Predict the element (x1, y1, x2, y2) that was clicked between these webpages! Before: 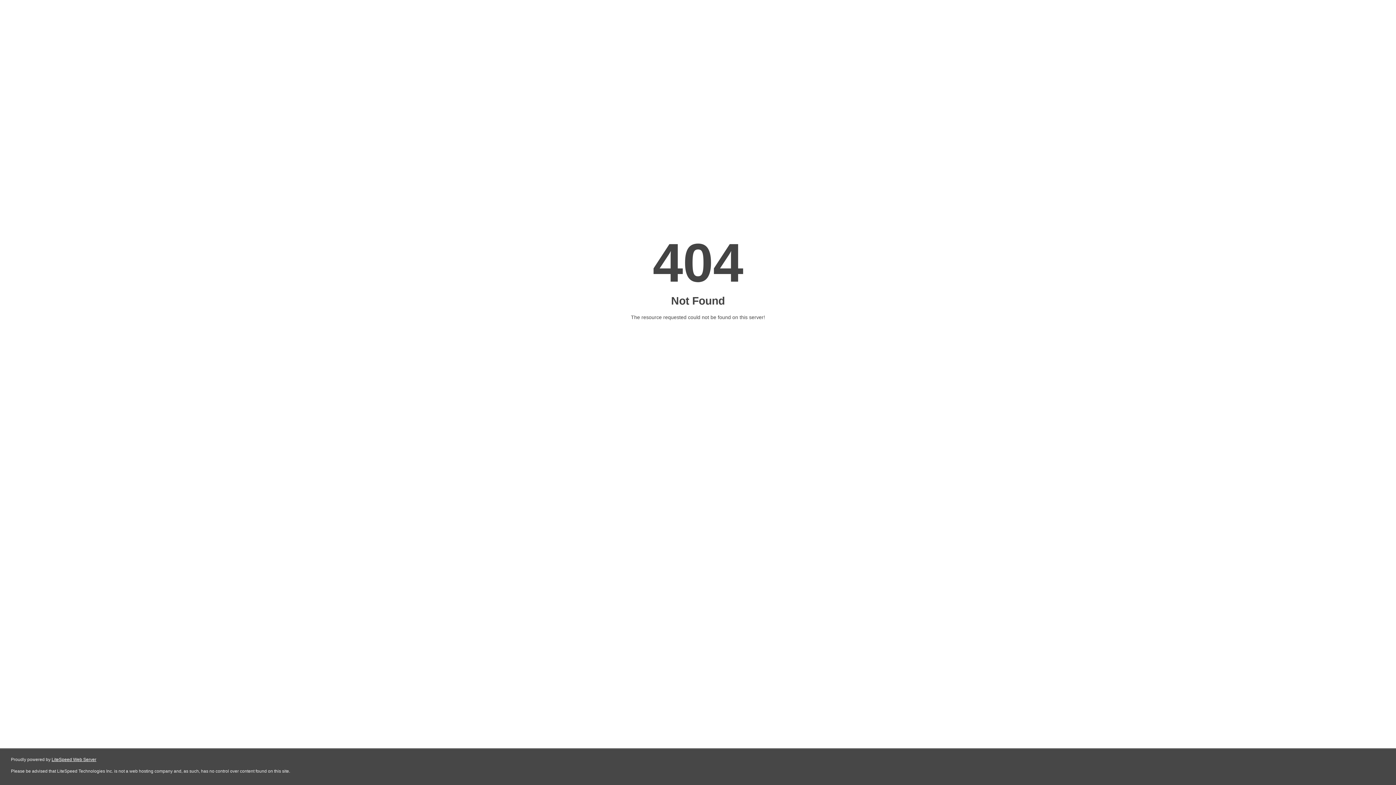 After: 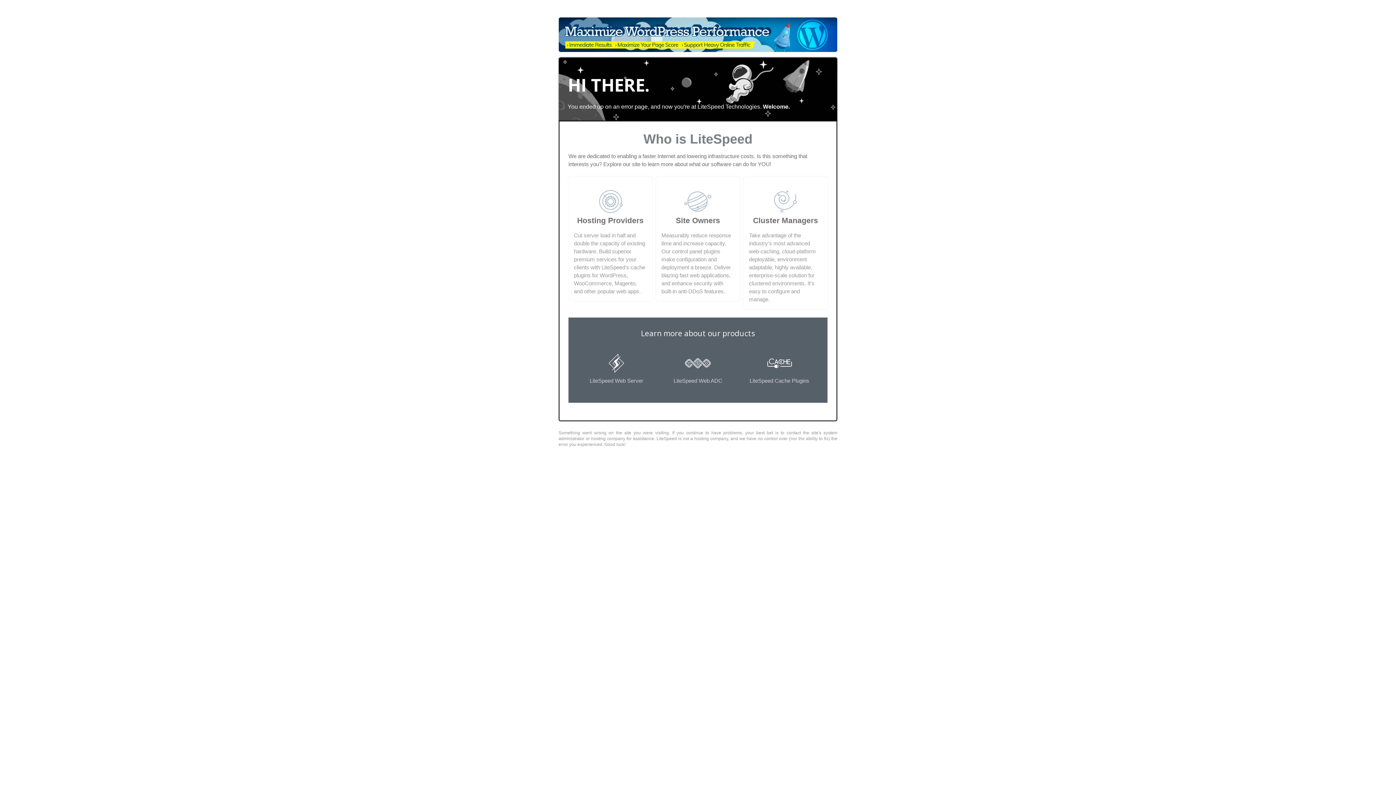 Action: bbox: (51, 757, 96, 762) label: LiteSpeed Web Server